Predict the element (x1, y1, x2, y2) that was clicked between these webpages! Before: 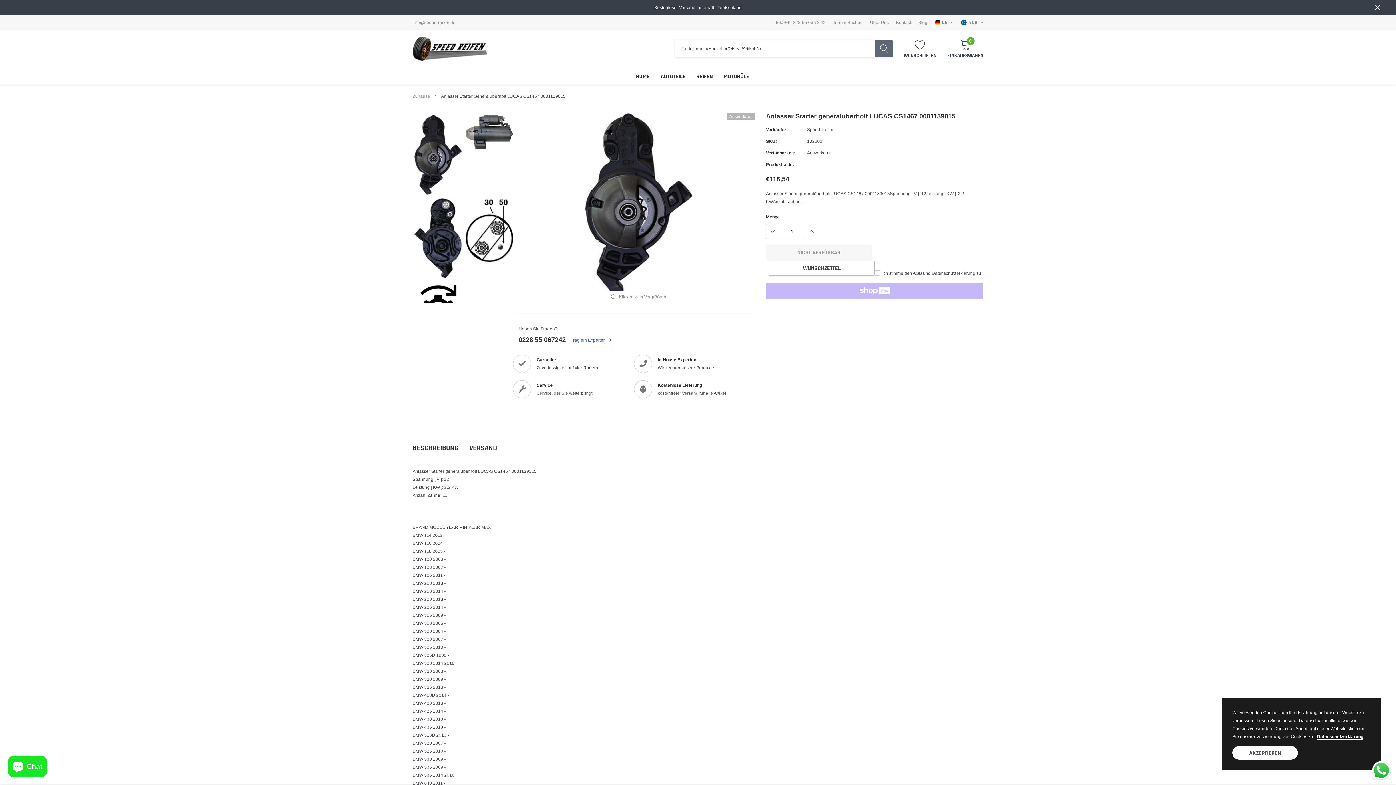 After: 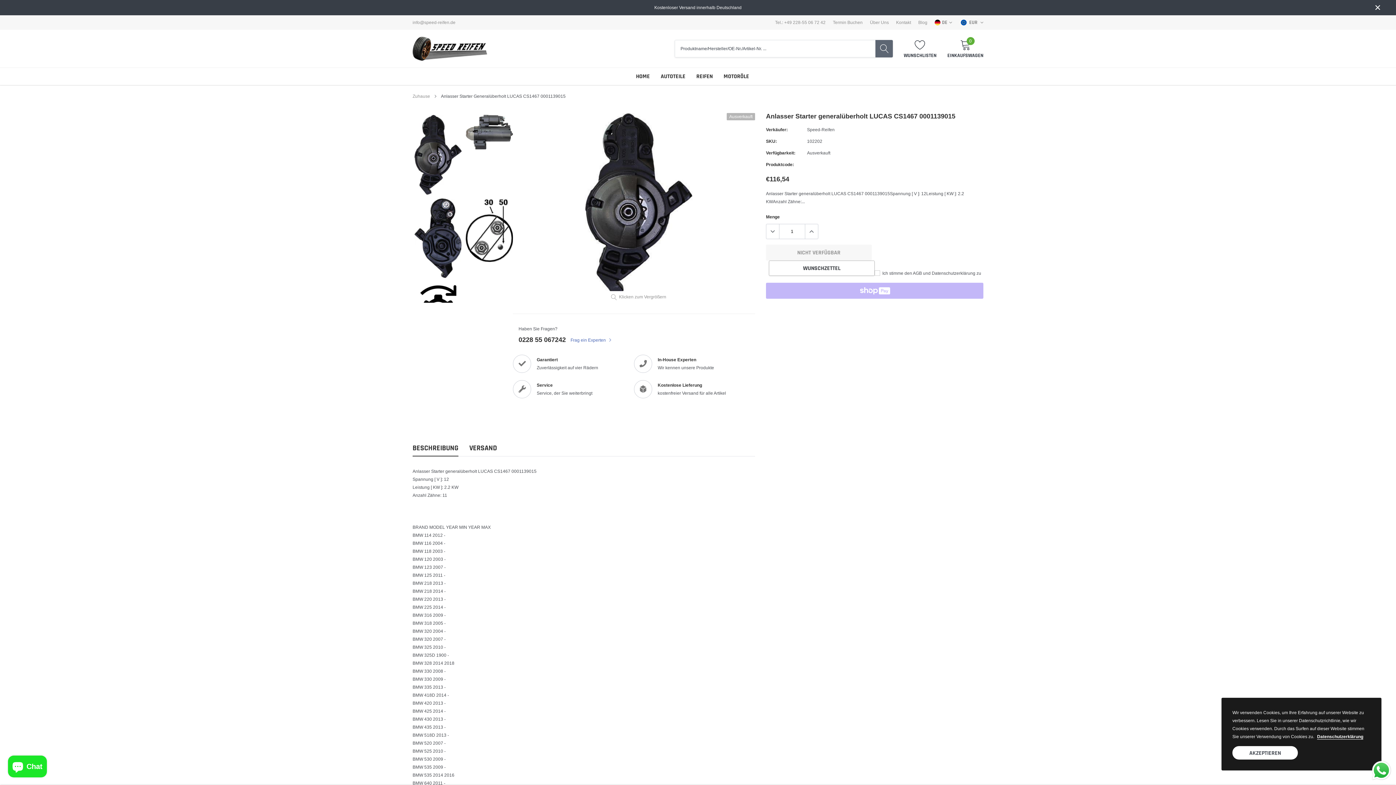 Action: label: link bbox: (518, 335, 565, 343)